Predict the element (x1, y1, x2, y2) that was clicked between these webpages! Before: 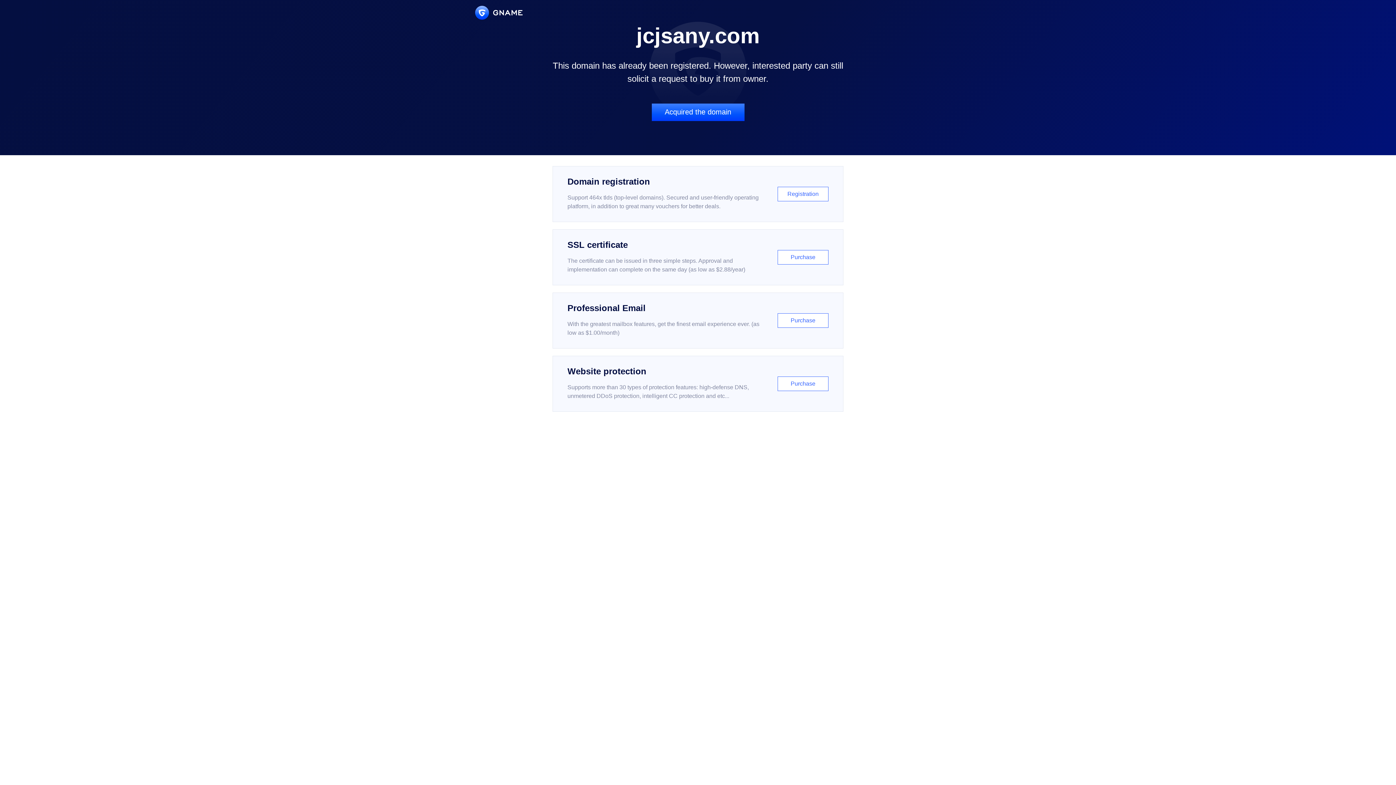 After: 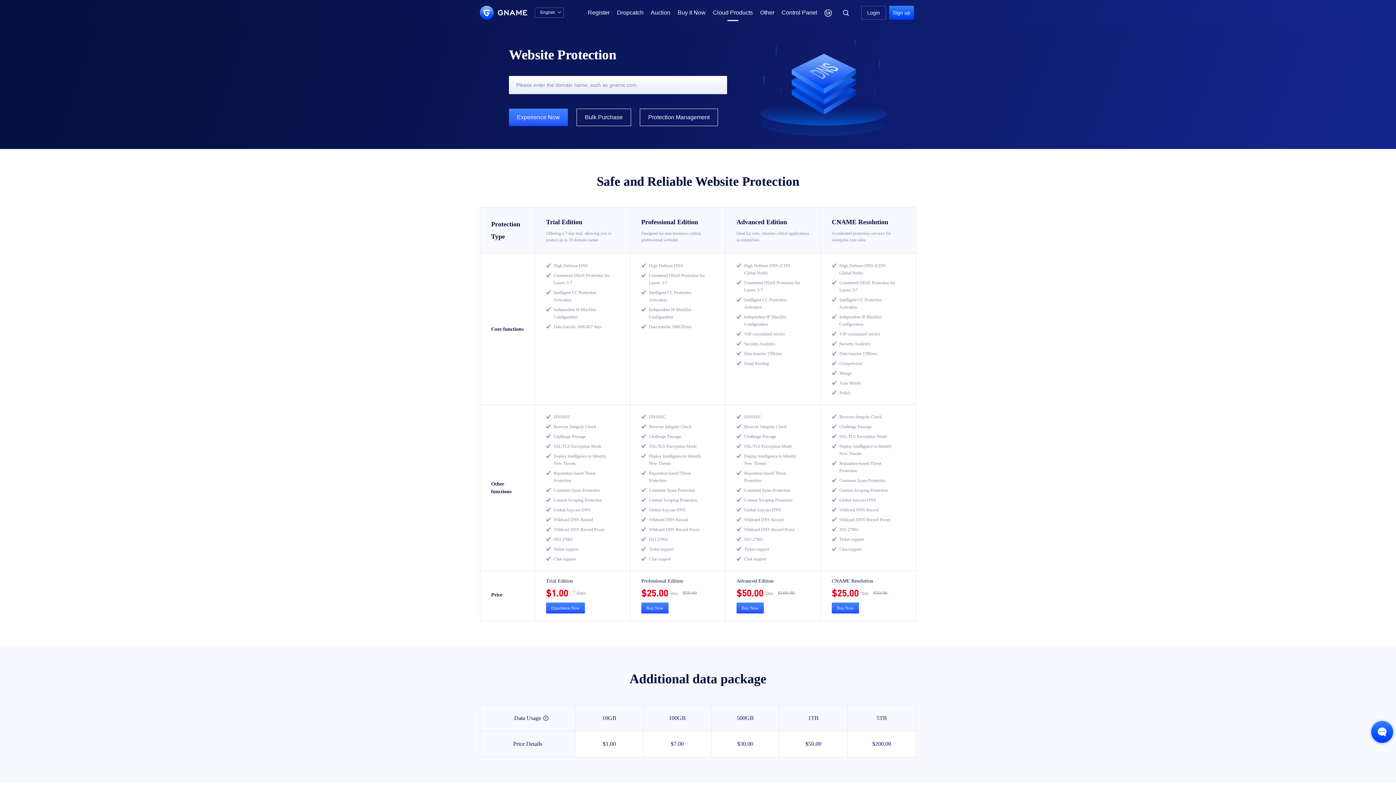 Action: label: Website protection

Supports more than 30 types of protection features: high-defense DNS, unmetered DDoS protection, intelligent CC protection and etc...

Purchase bbox: (552, 356, 843, 412)